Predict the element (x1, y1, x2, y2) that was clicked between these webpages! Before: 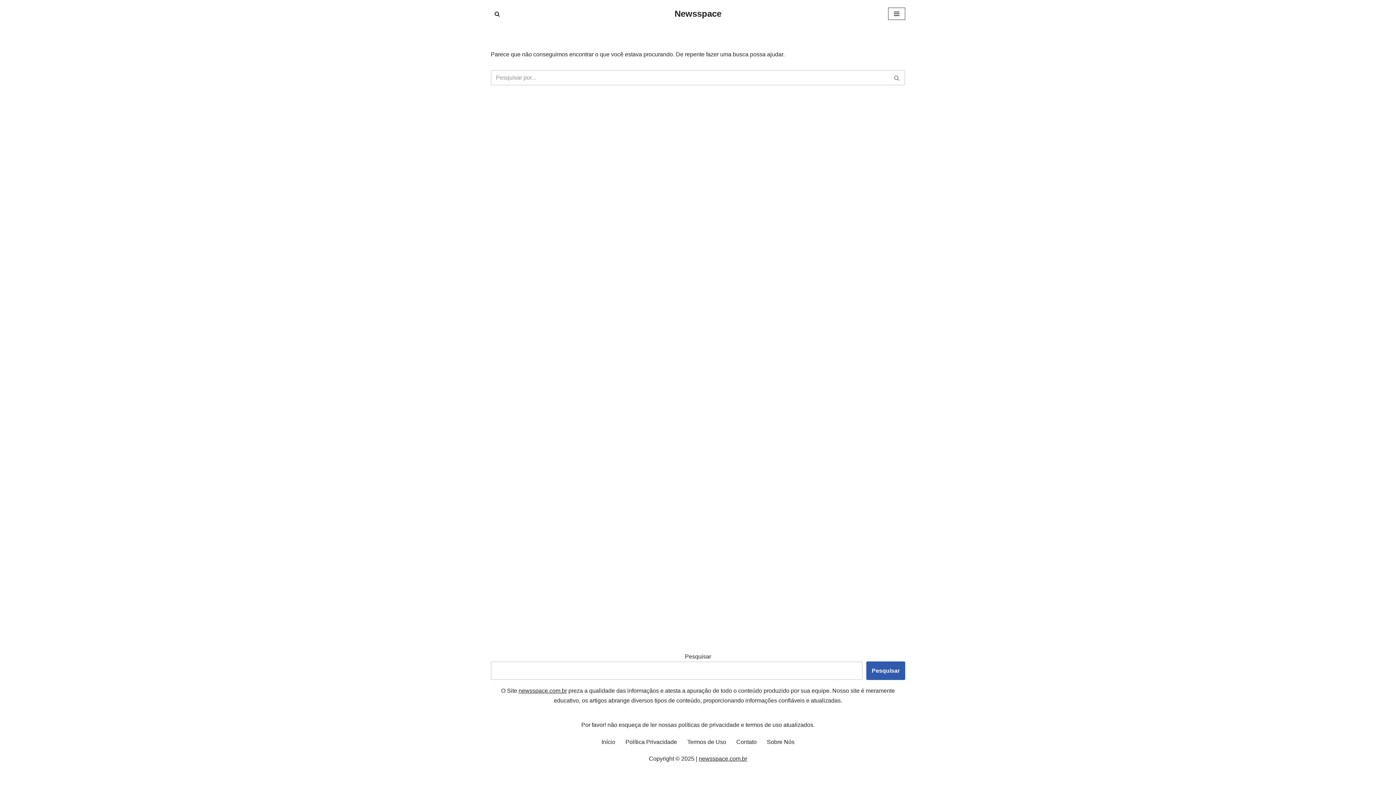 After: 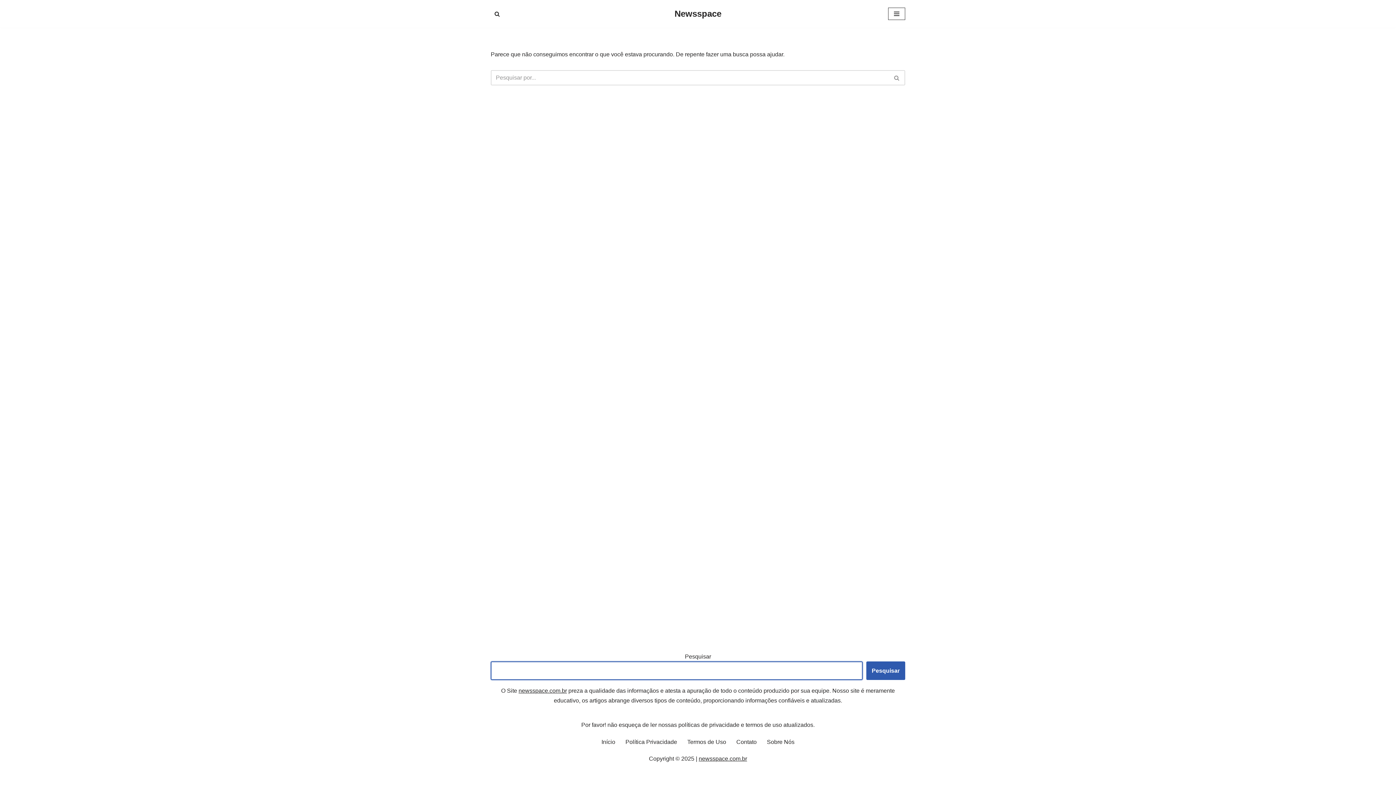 Action: bbox: (866, 661, 905, 680) label: Pesquisar